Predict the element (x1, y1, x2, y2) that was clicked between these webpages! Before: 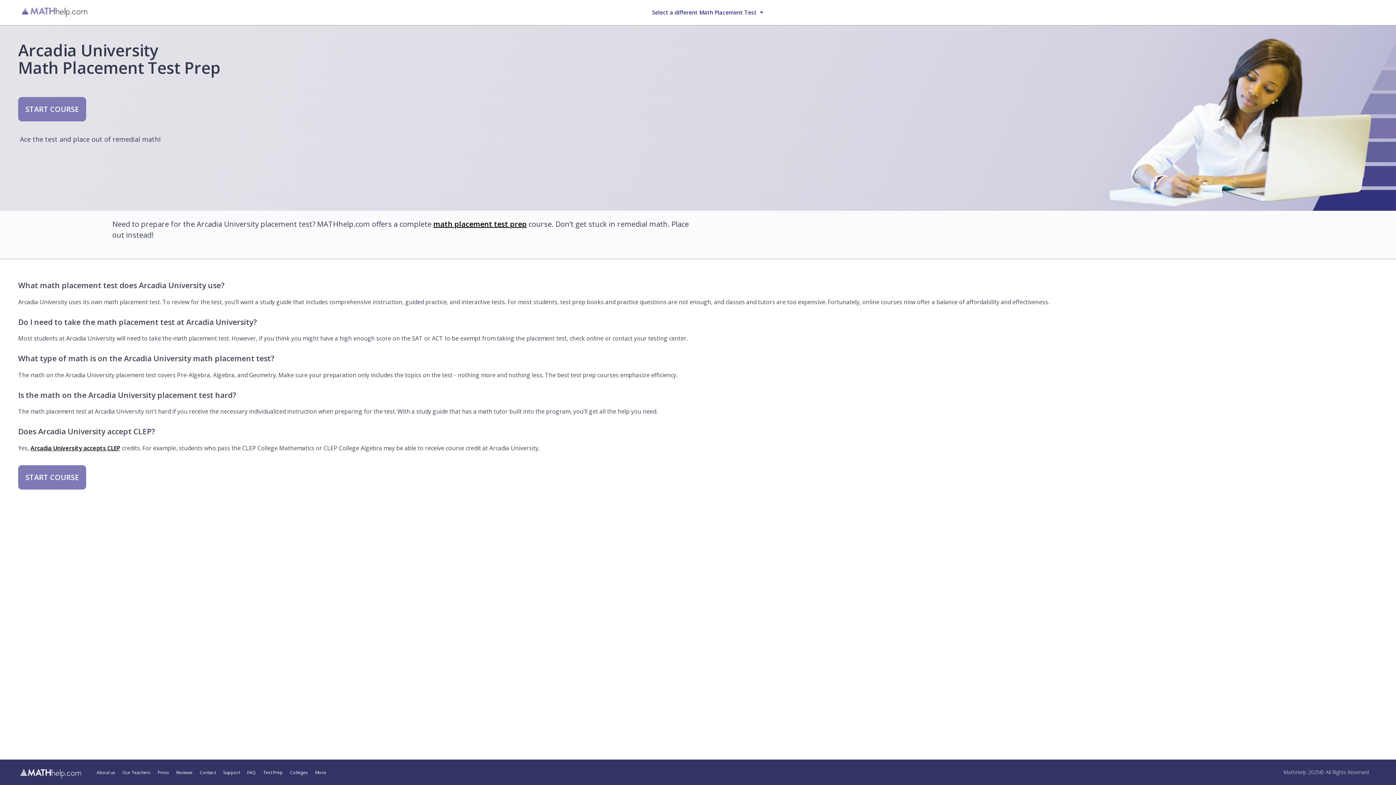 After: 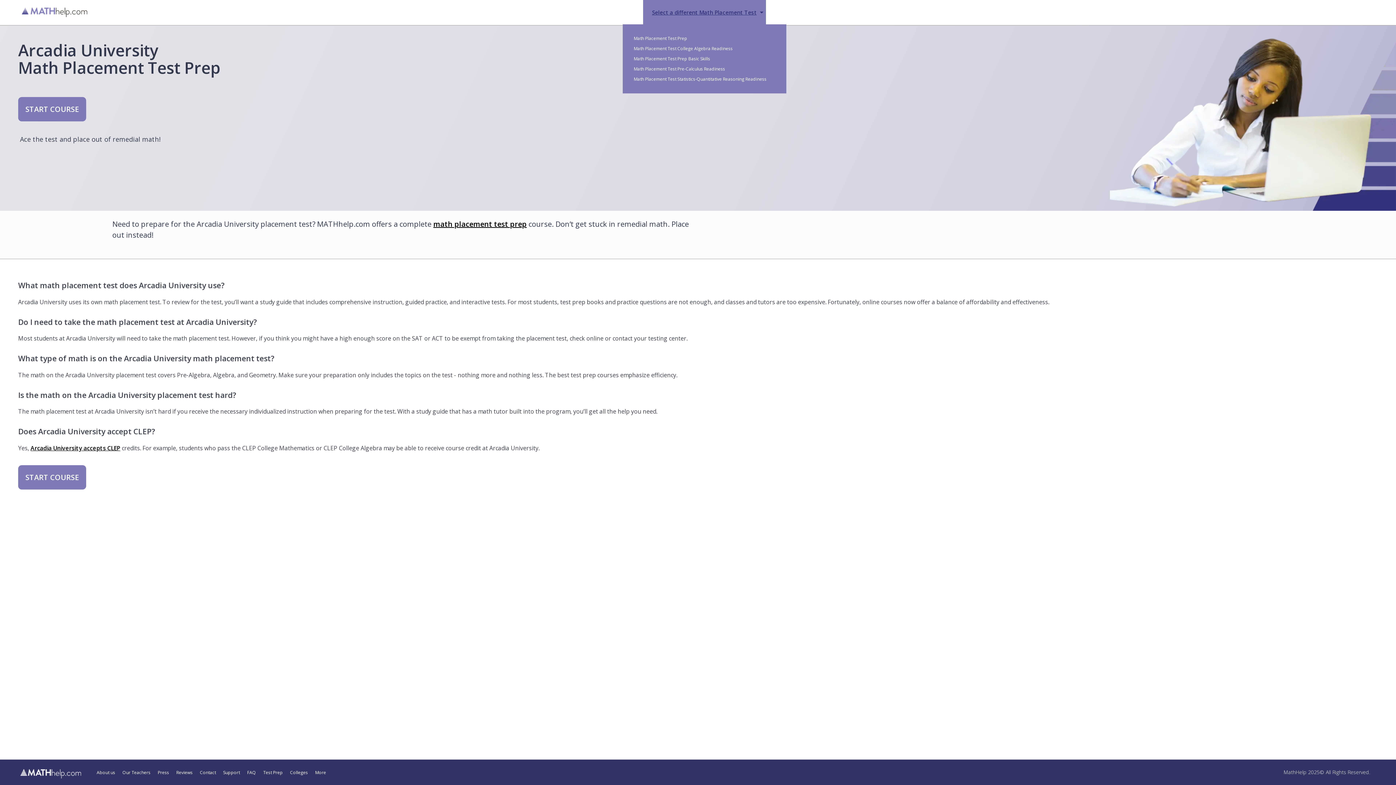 Action: bbox: (643, 0, 766, 24) label: Select a different Math Placement Test